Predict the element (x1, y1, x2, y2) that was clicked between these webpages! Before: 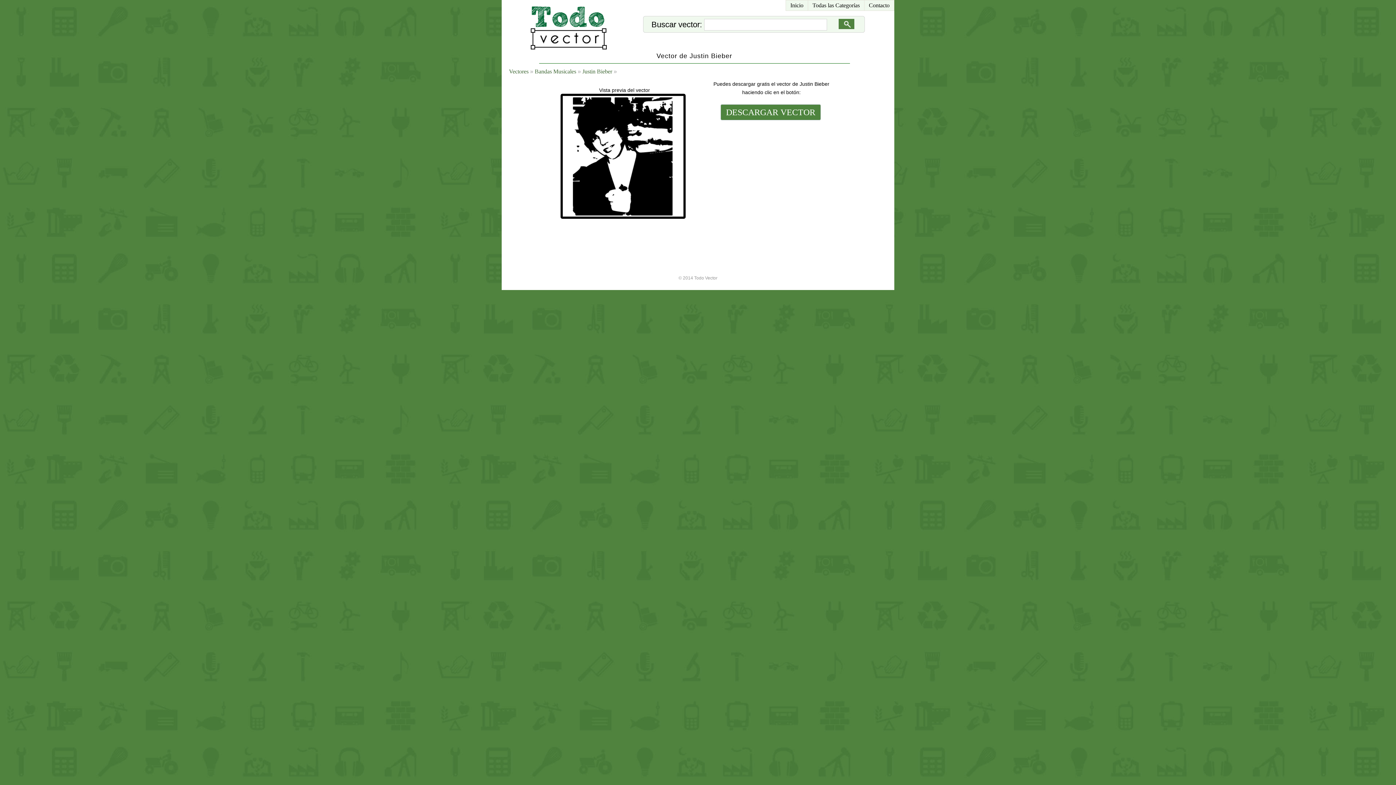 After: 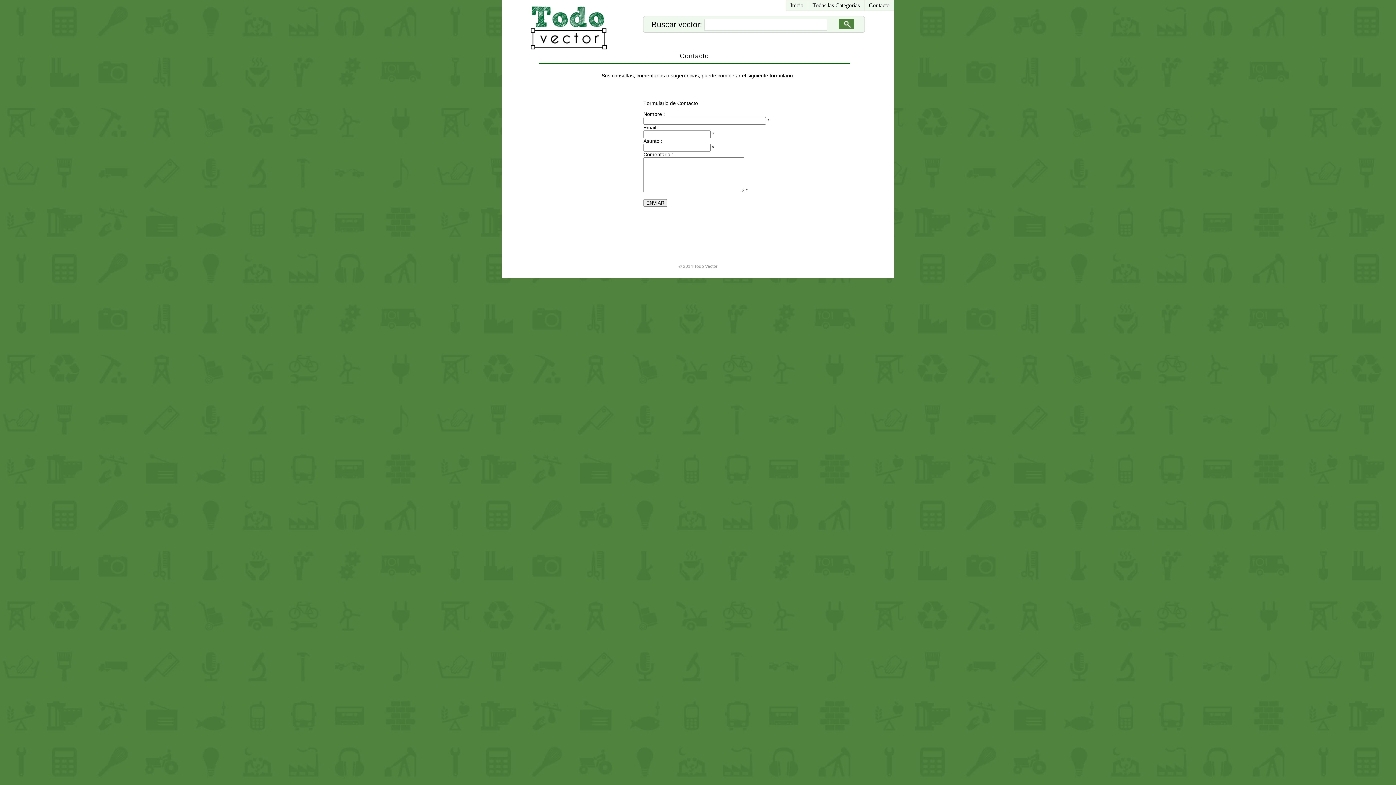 Action: bbox: (864, 0, 894, 10) label: Contacto